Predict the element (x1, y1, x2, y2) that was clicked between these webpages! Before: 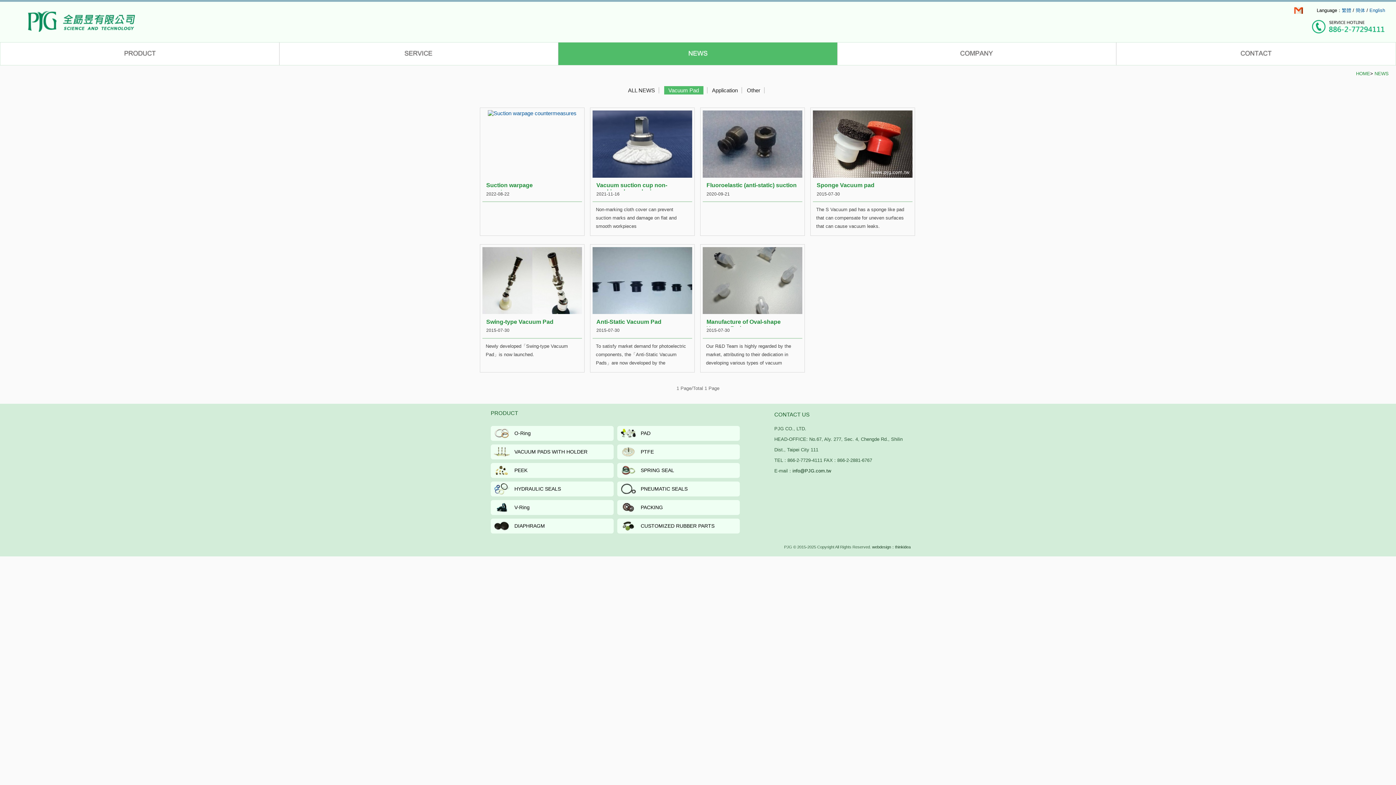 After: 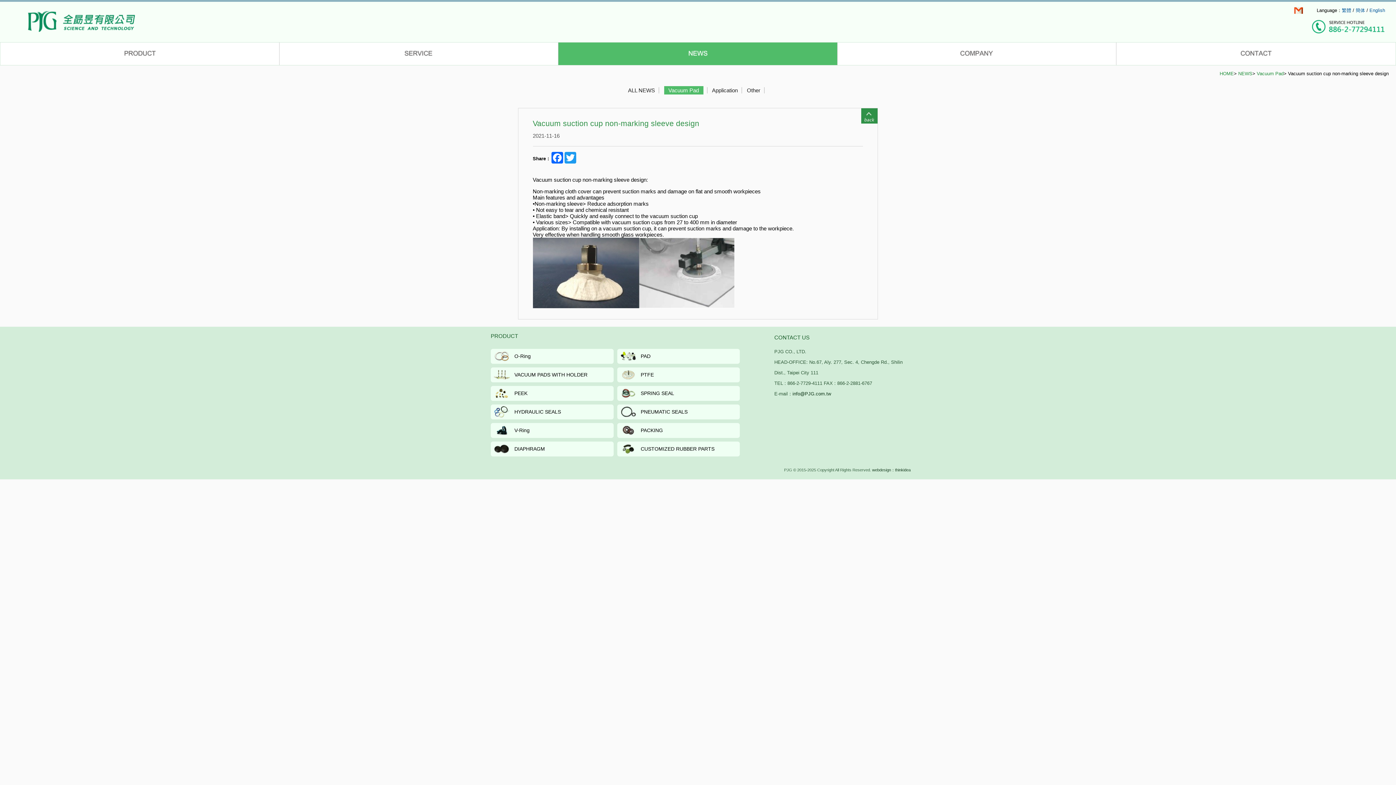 Action: label: Vacuum suction cup non-marking sleeve design bbox: (596, 182, 667, 194)